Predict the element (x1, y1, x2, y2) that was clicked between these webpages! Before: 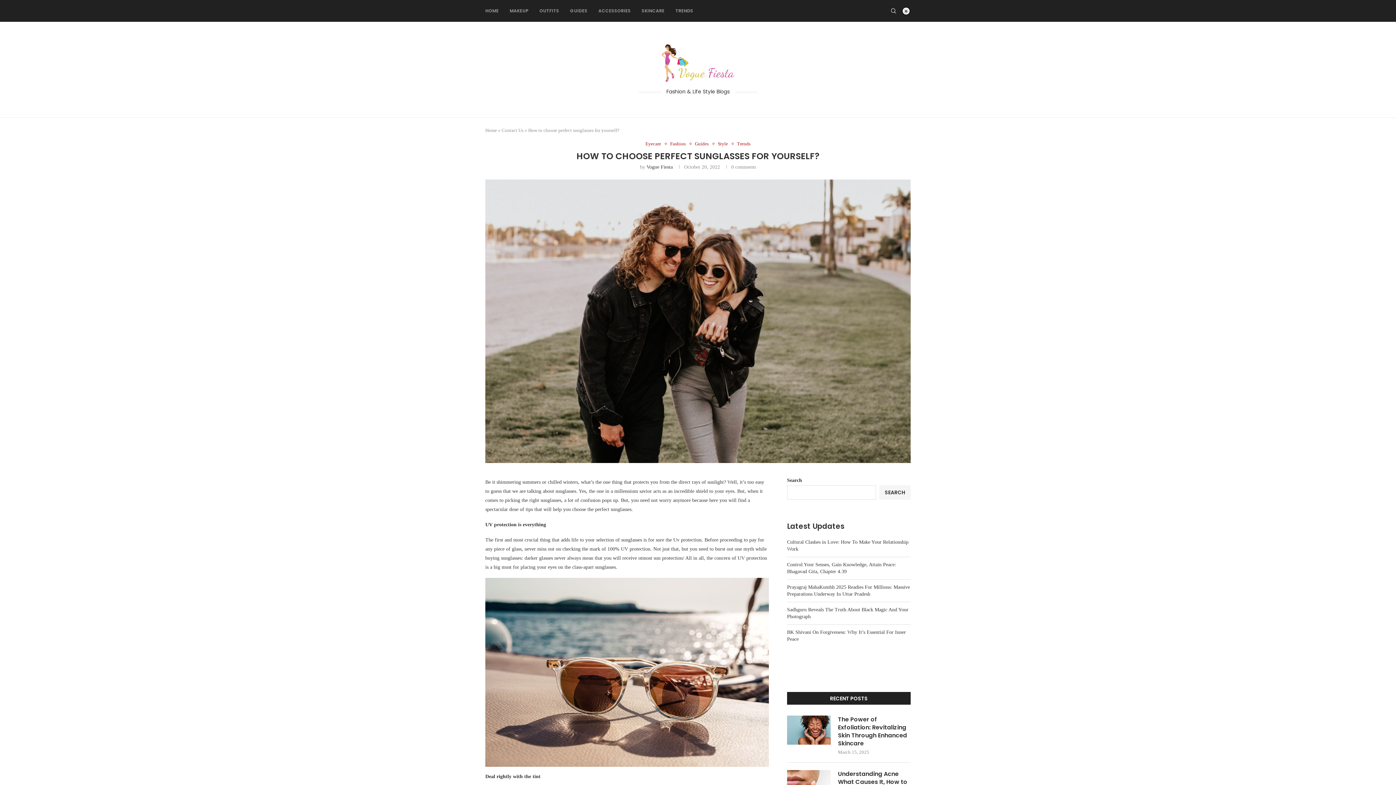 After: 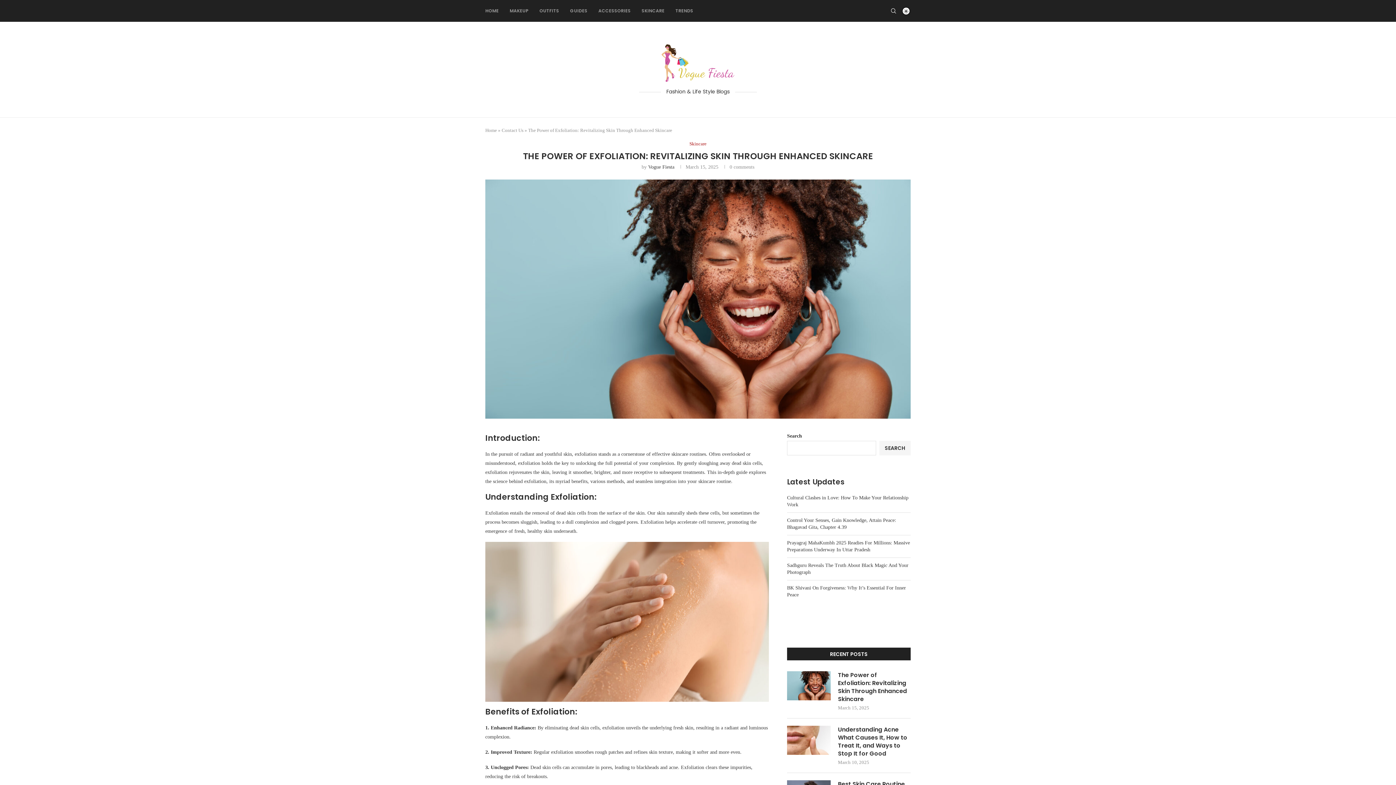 Action: bbox: (787, 716, 830, 745)